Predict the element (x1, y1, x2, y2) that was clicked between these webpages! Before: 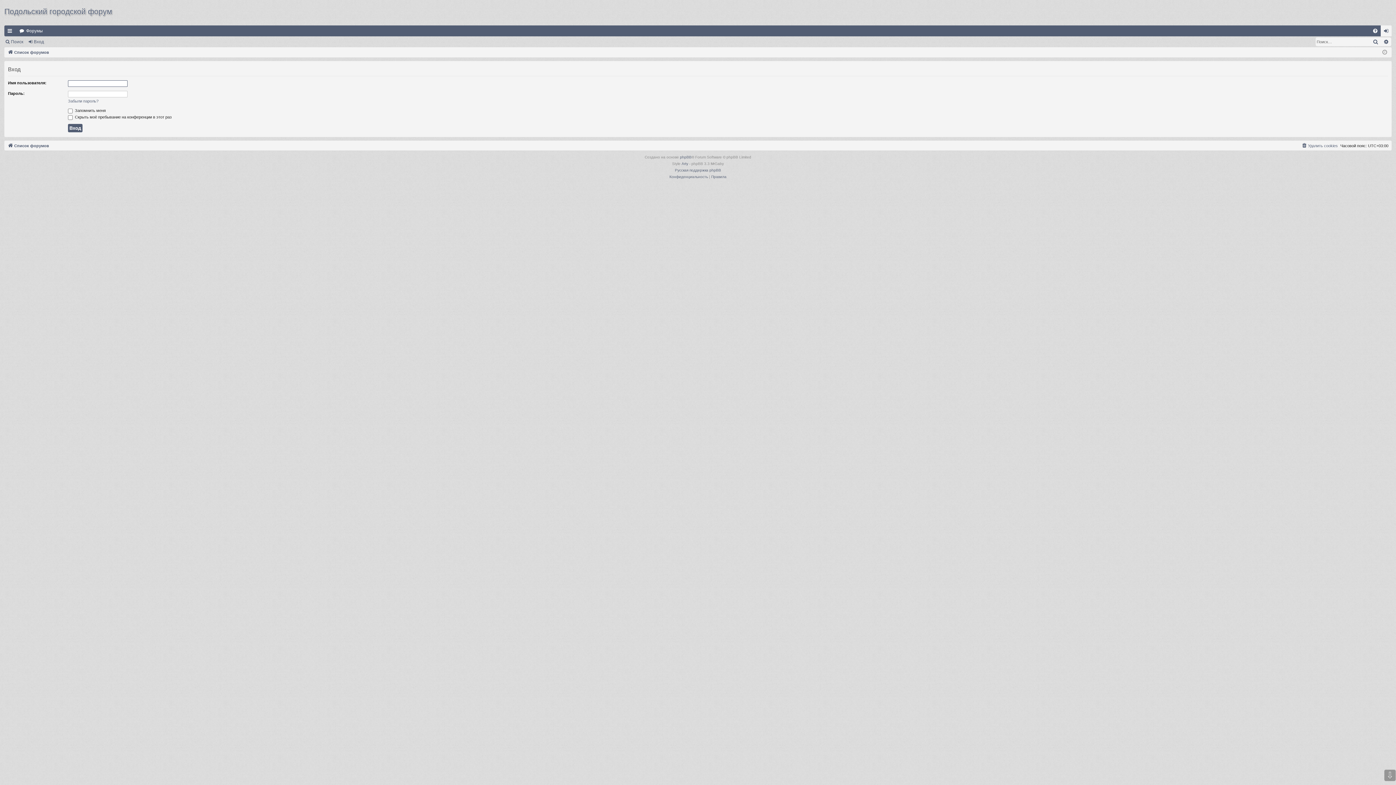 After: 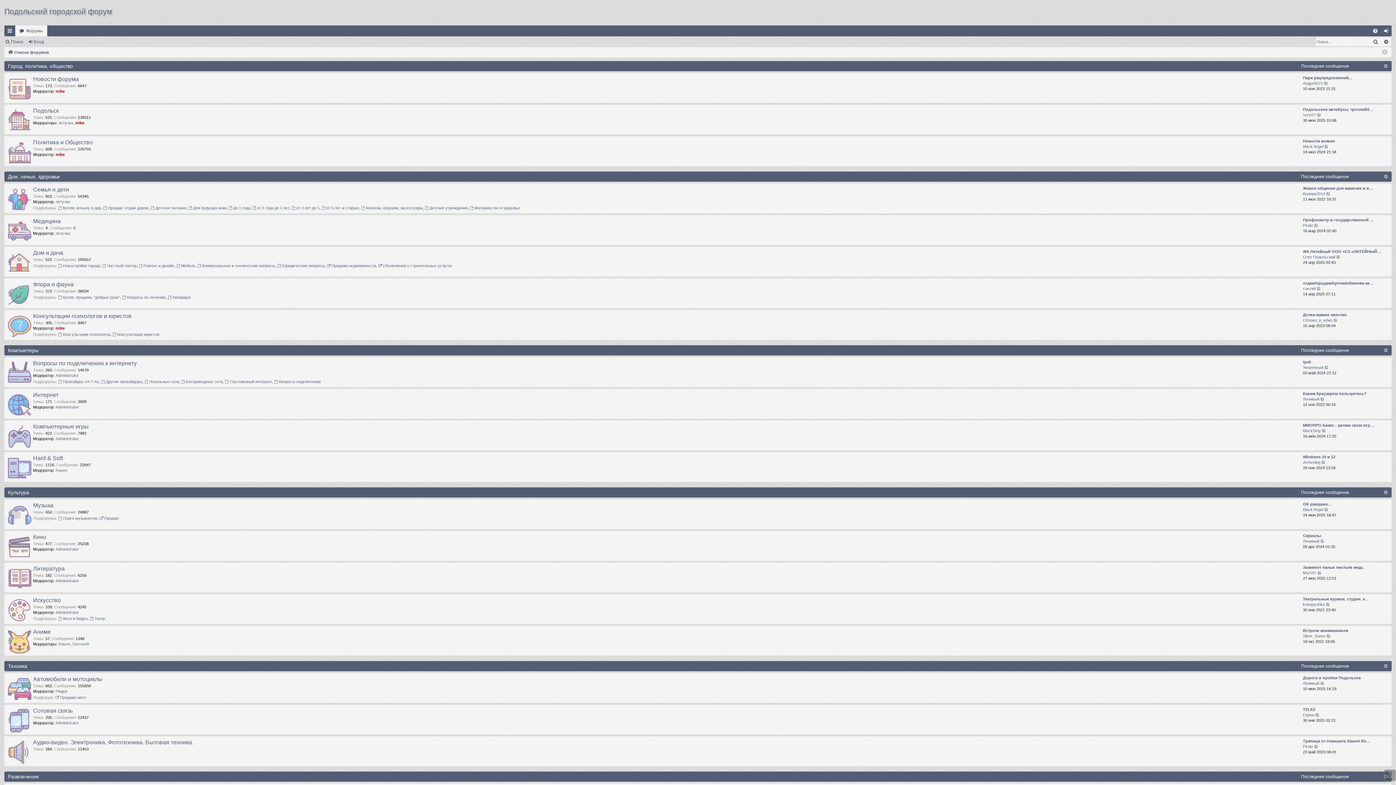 Action: label: Подольский городской форум bbox: (4, 0, 112, 18)